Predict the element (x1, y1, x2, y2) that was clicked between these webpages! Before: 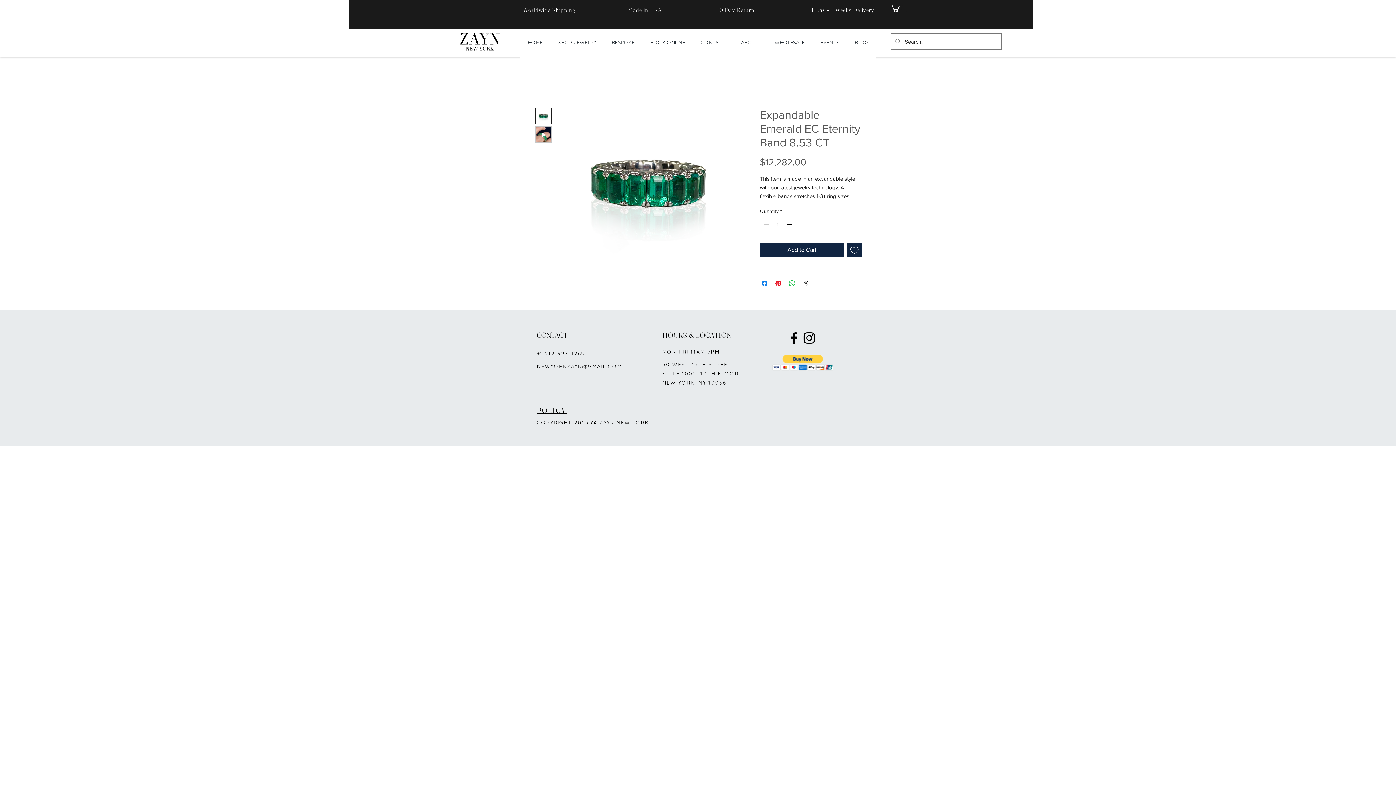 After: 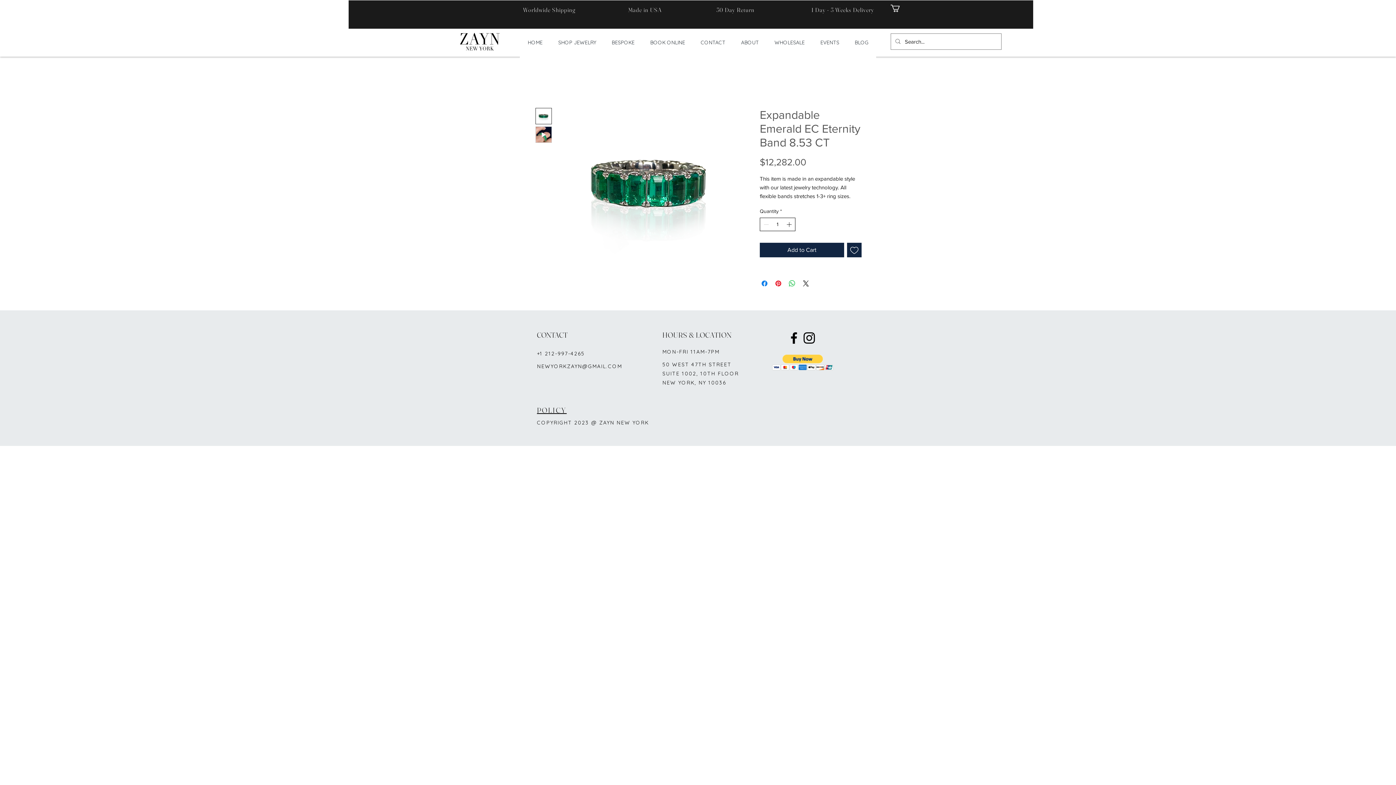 Action: bbox: (785, 218, 794, 230)